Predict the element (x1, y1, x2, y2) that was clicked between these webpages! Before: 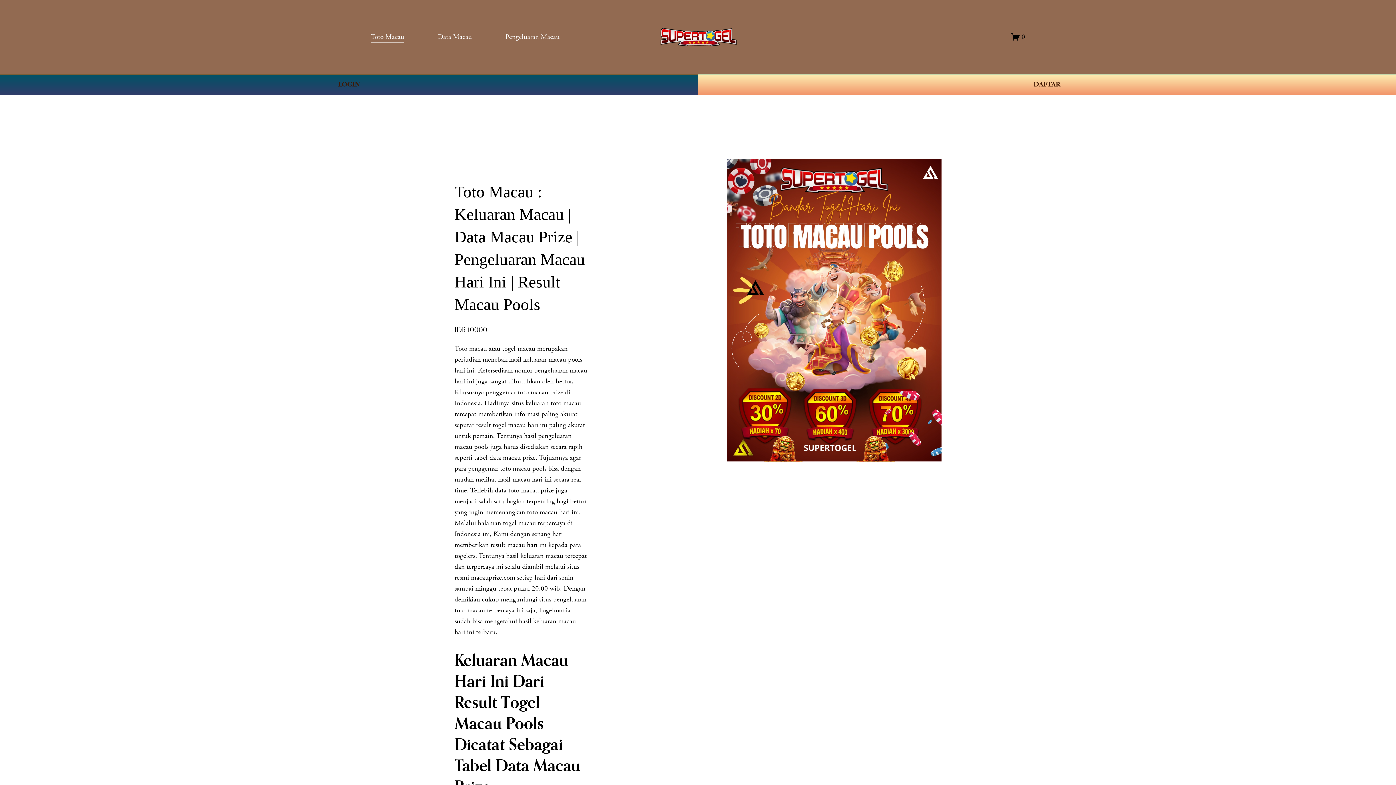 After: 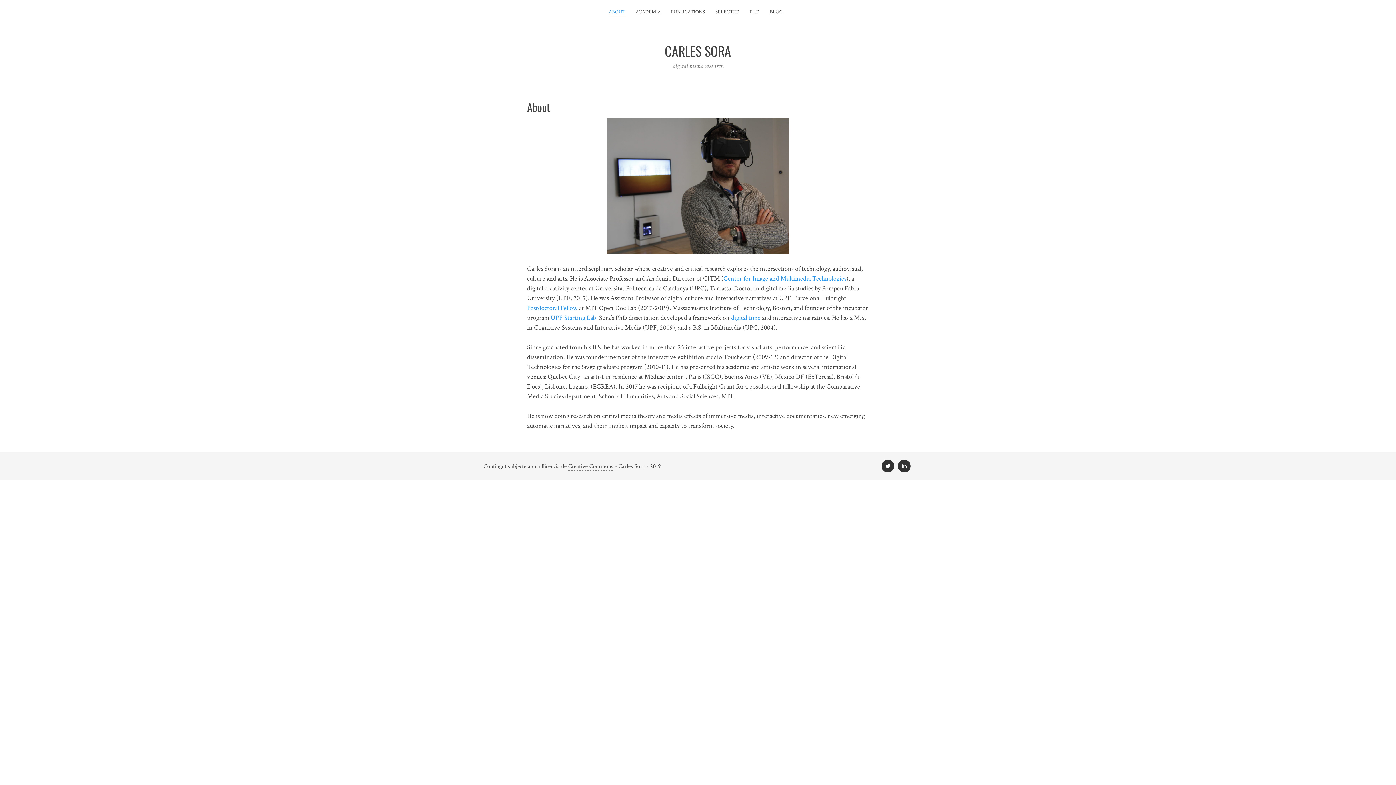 Action: bbox: (660, 27, 736, 46)